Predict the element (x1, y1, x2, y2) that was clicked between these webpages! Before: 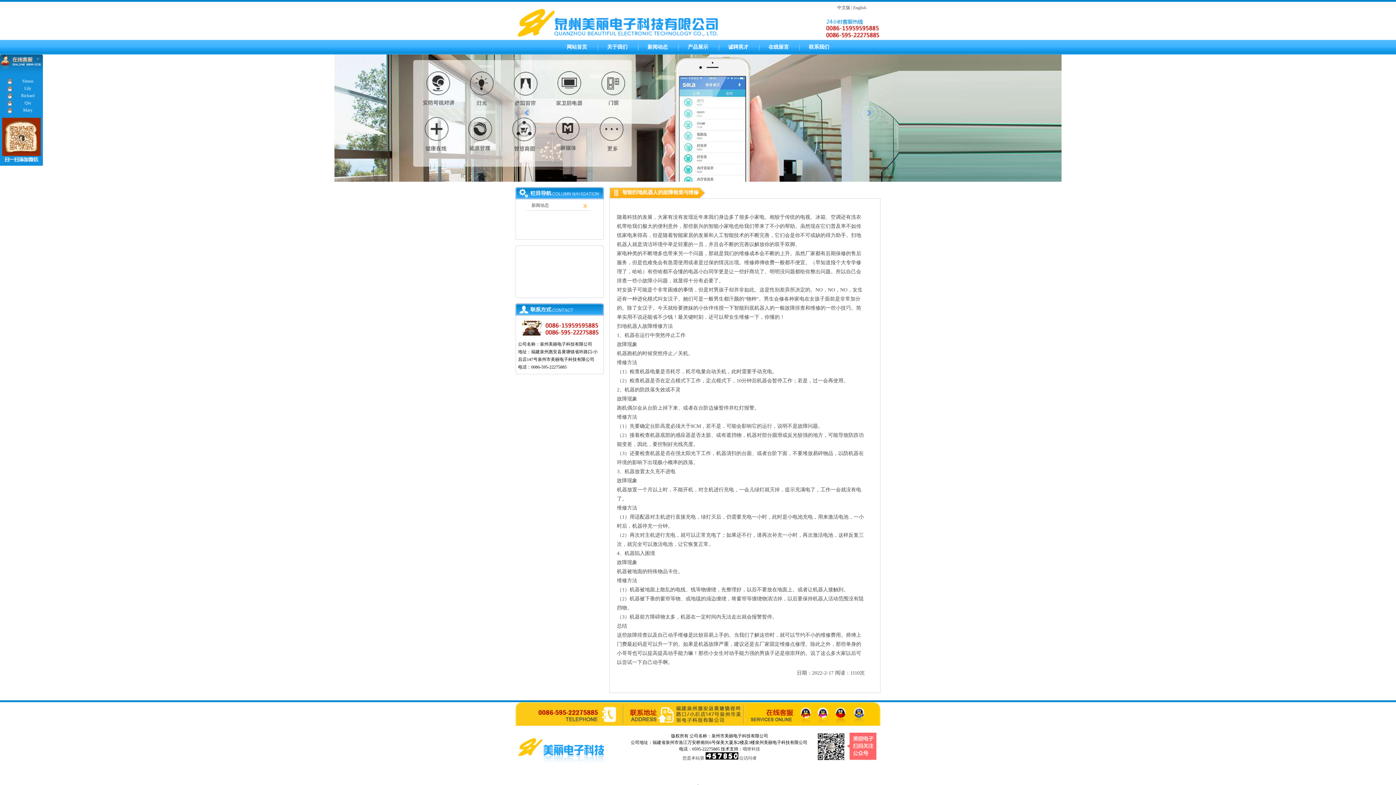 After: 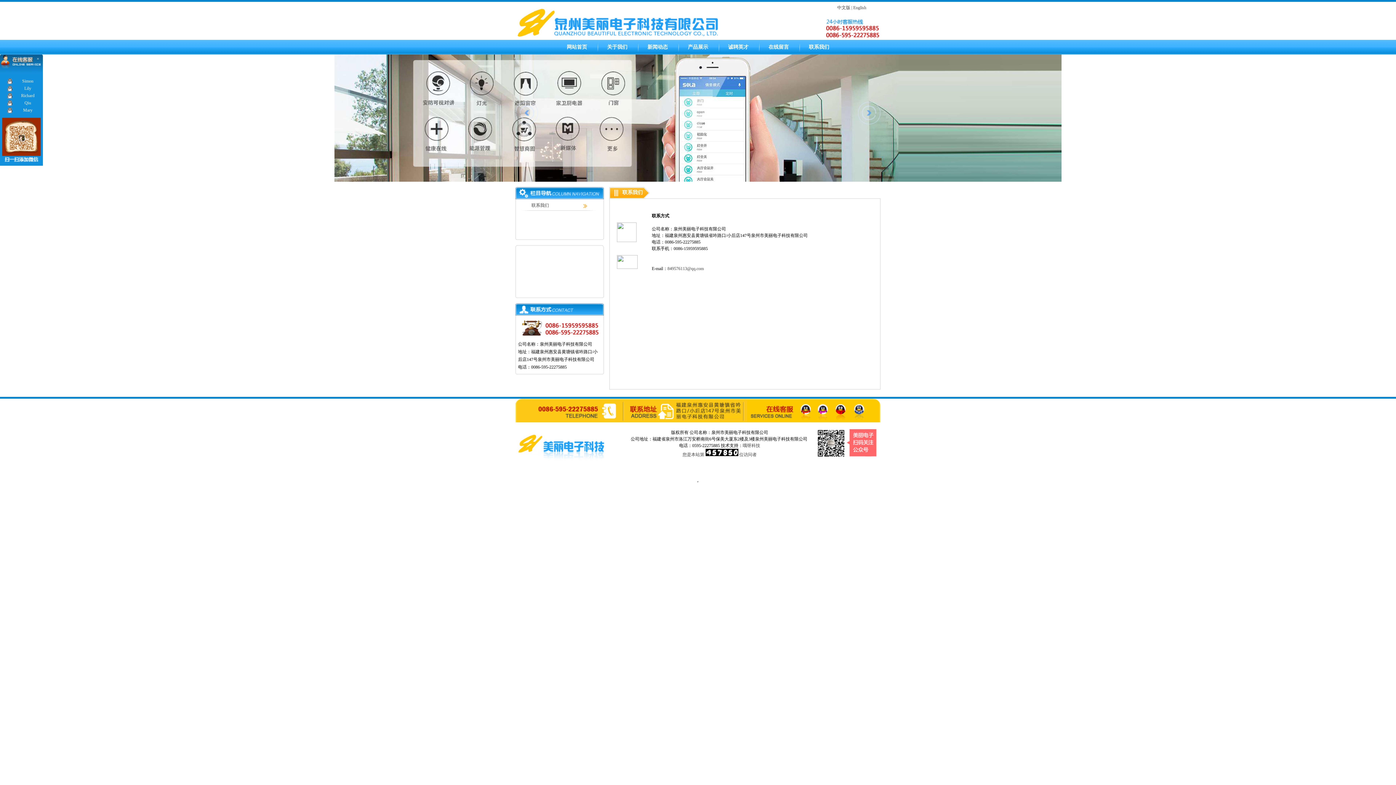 Action: bbox: (799, 40, 839, 54) label: 联系我们